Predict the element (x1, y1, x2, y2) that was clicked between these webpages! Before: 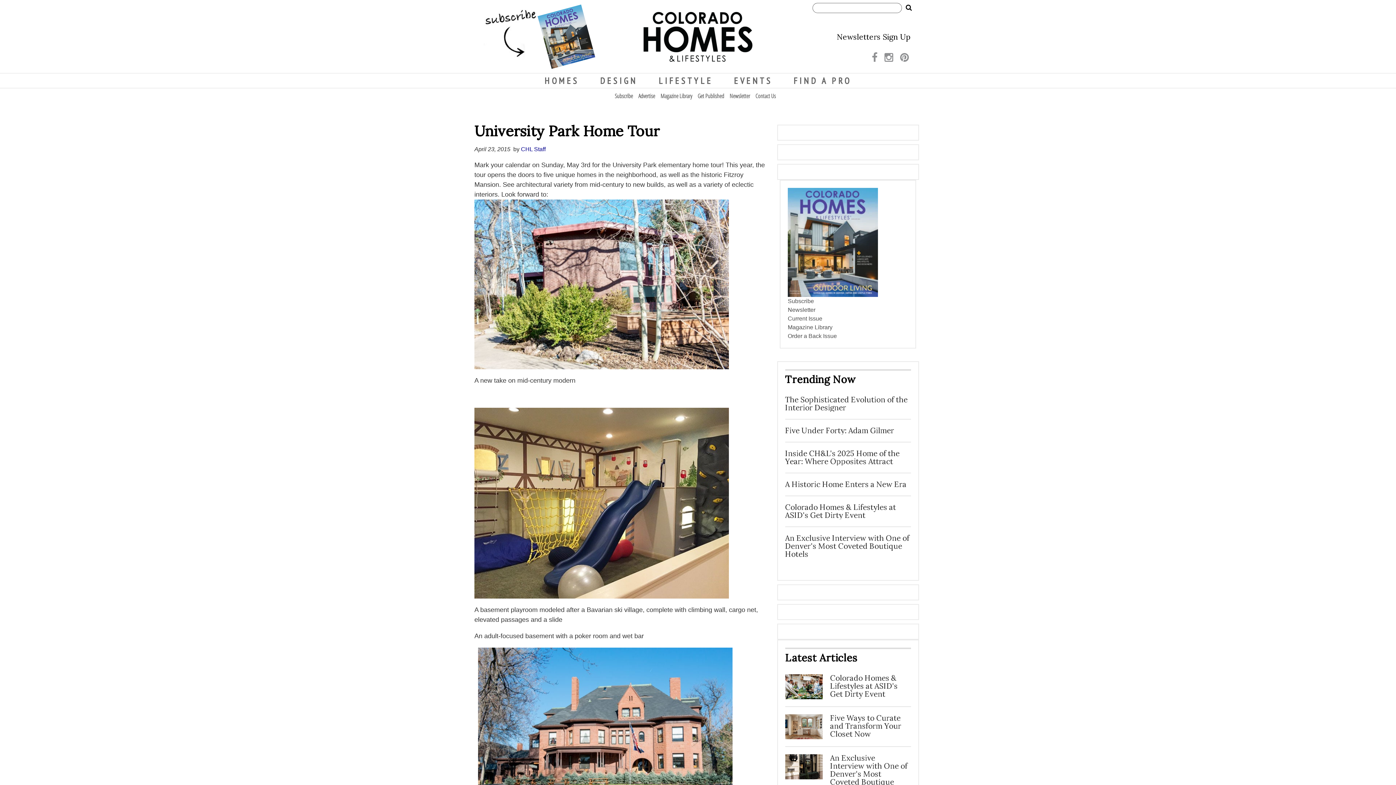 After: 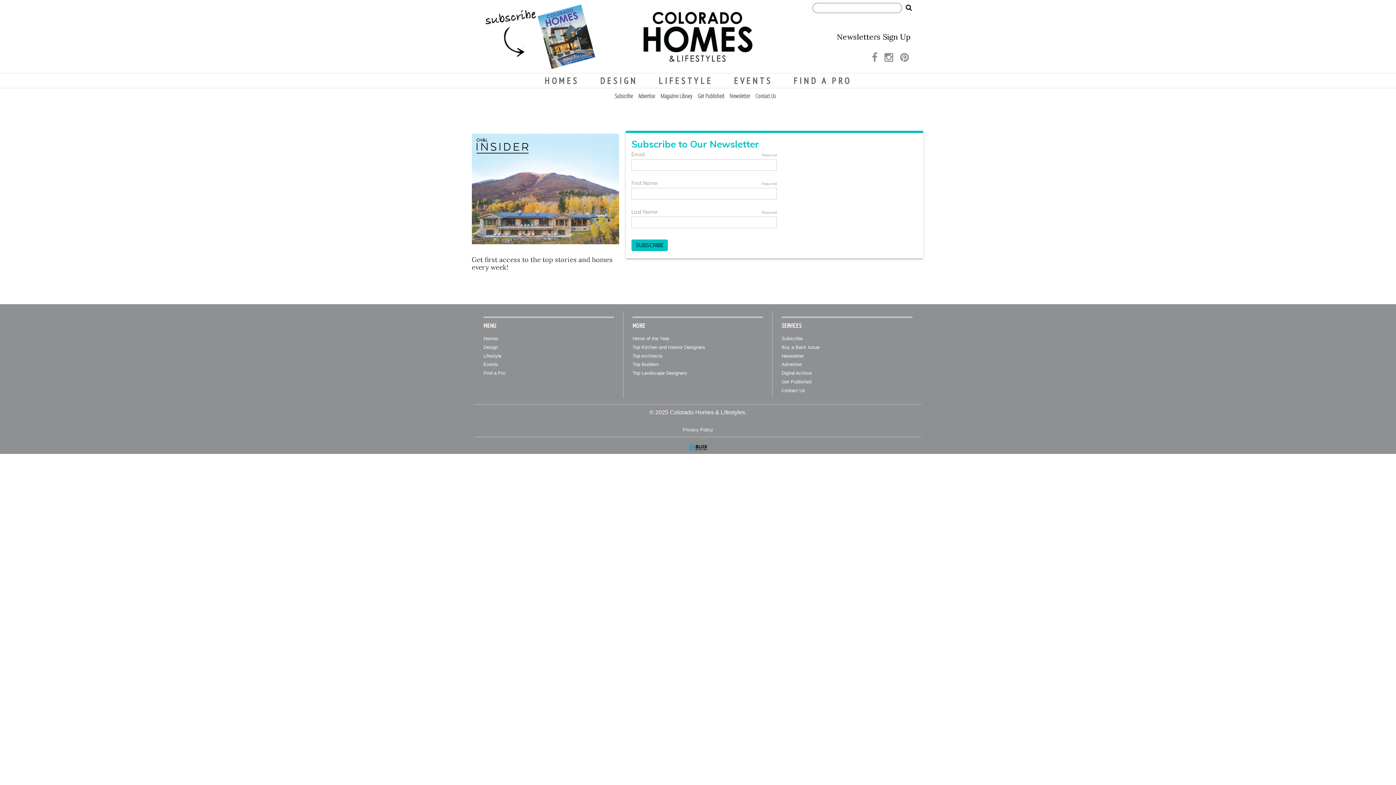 Action: label: Newsletters Sign Up bbox: (837, 31, 910, 41)